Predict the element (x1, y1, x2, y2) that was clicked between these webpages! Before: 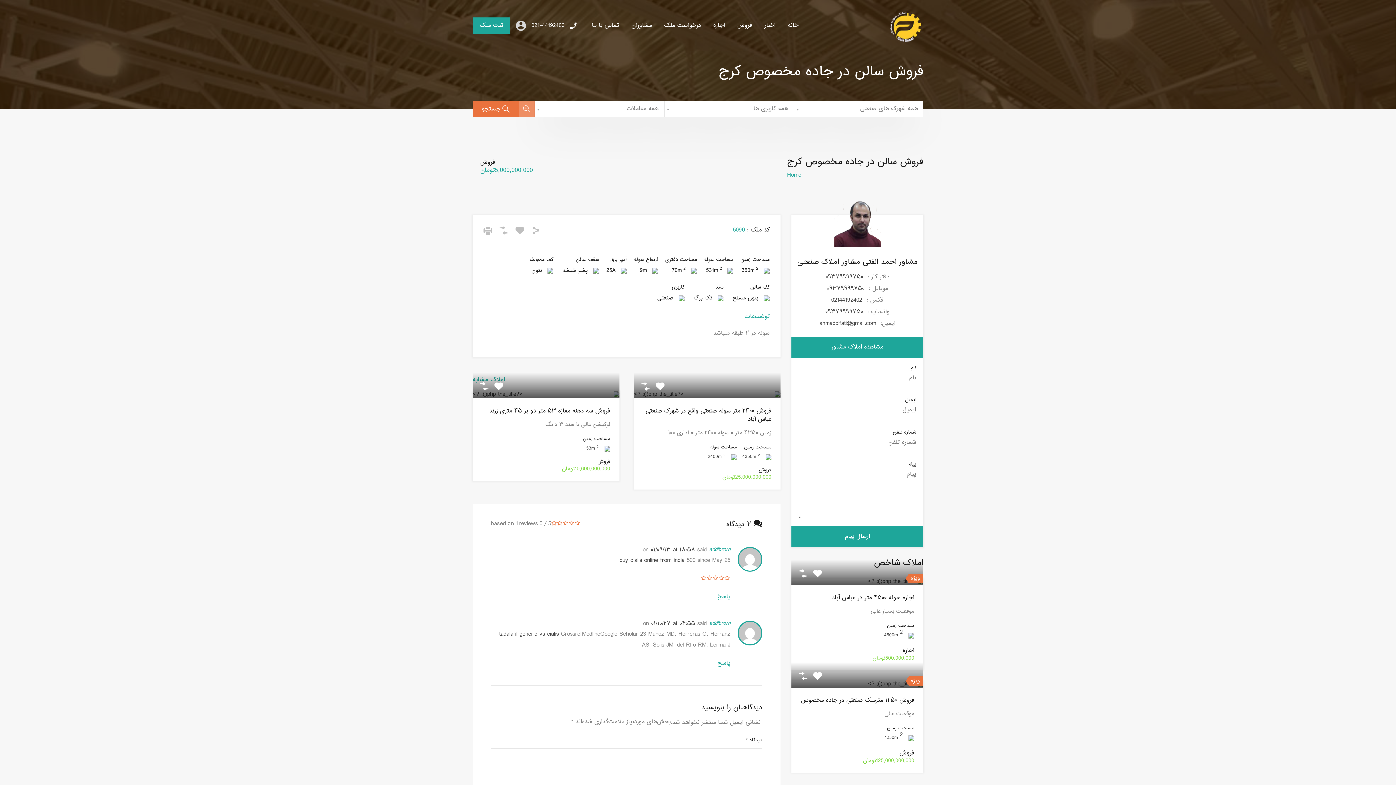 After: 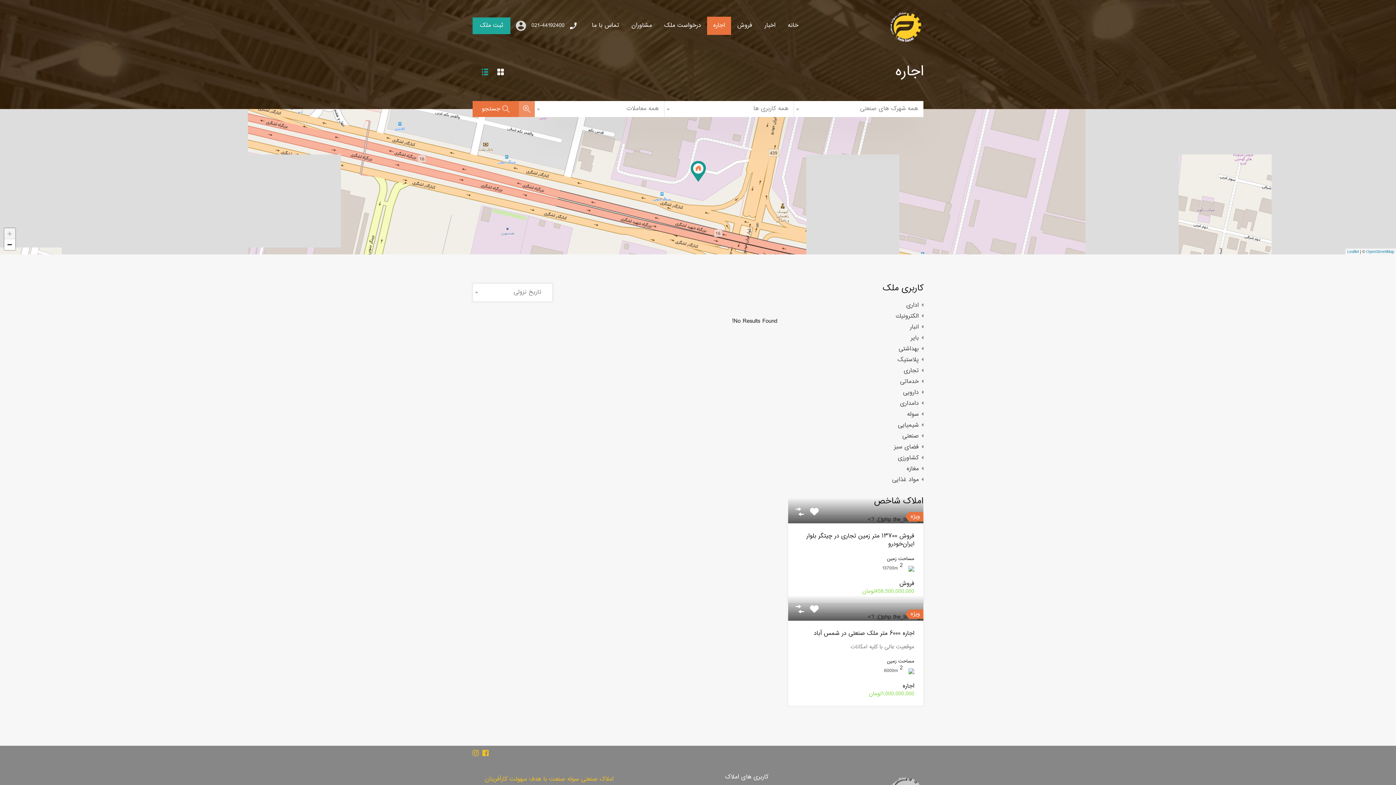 Action: bbox: (707, 16, 731, 34) label: اجاره